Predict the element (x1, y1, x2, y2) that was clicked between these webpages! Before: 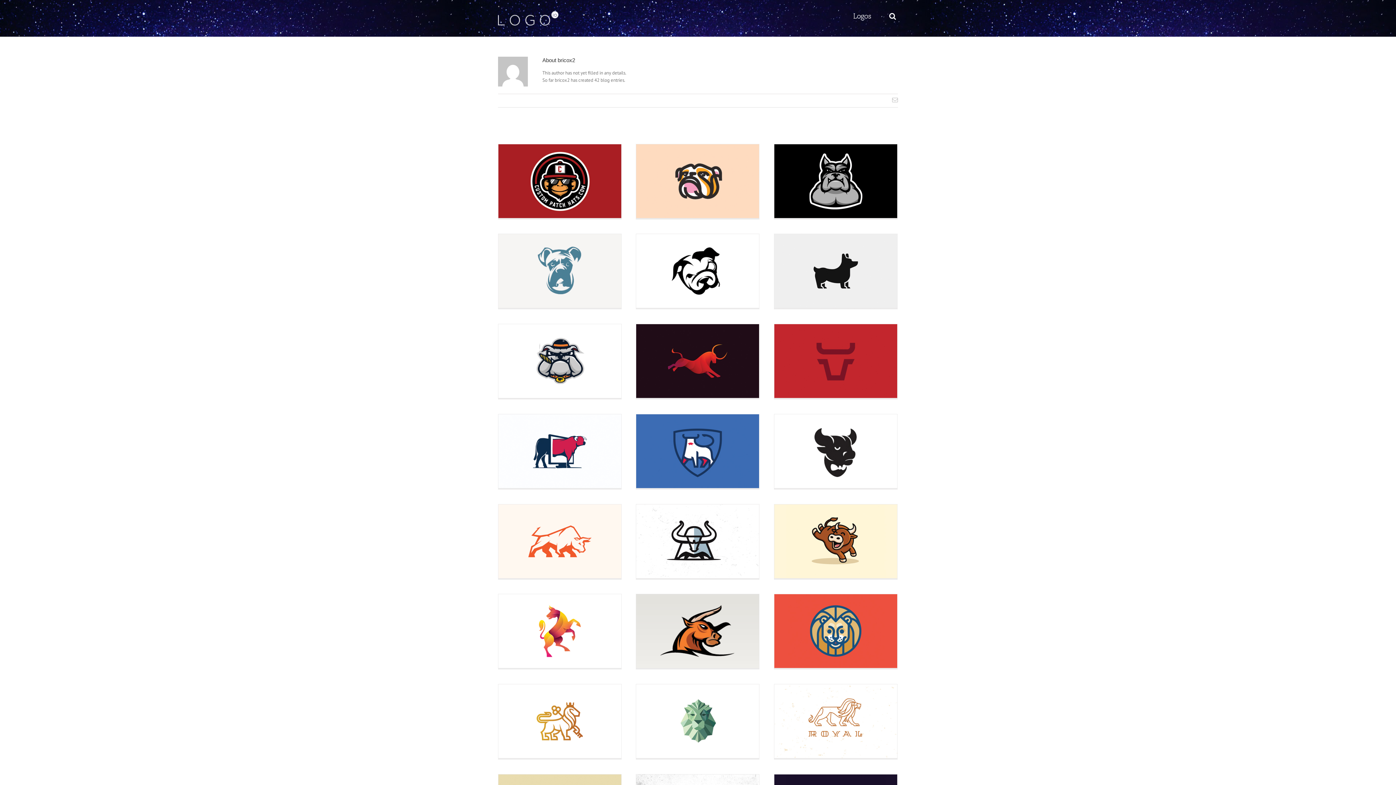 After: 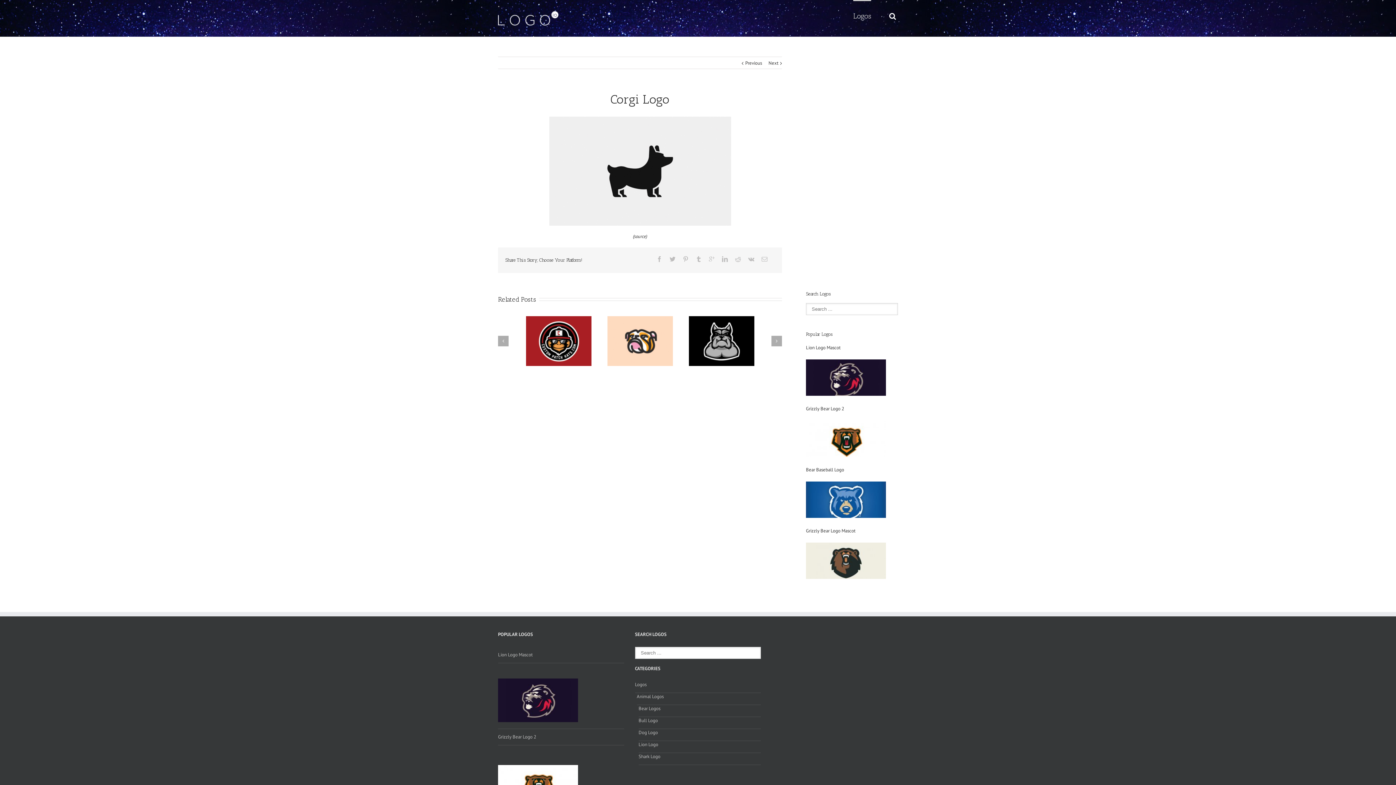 Action: bbox: (774, 234, 897, 307)